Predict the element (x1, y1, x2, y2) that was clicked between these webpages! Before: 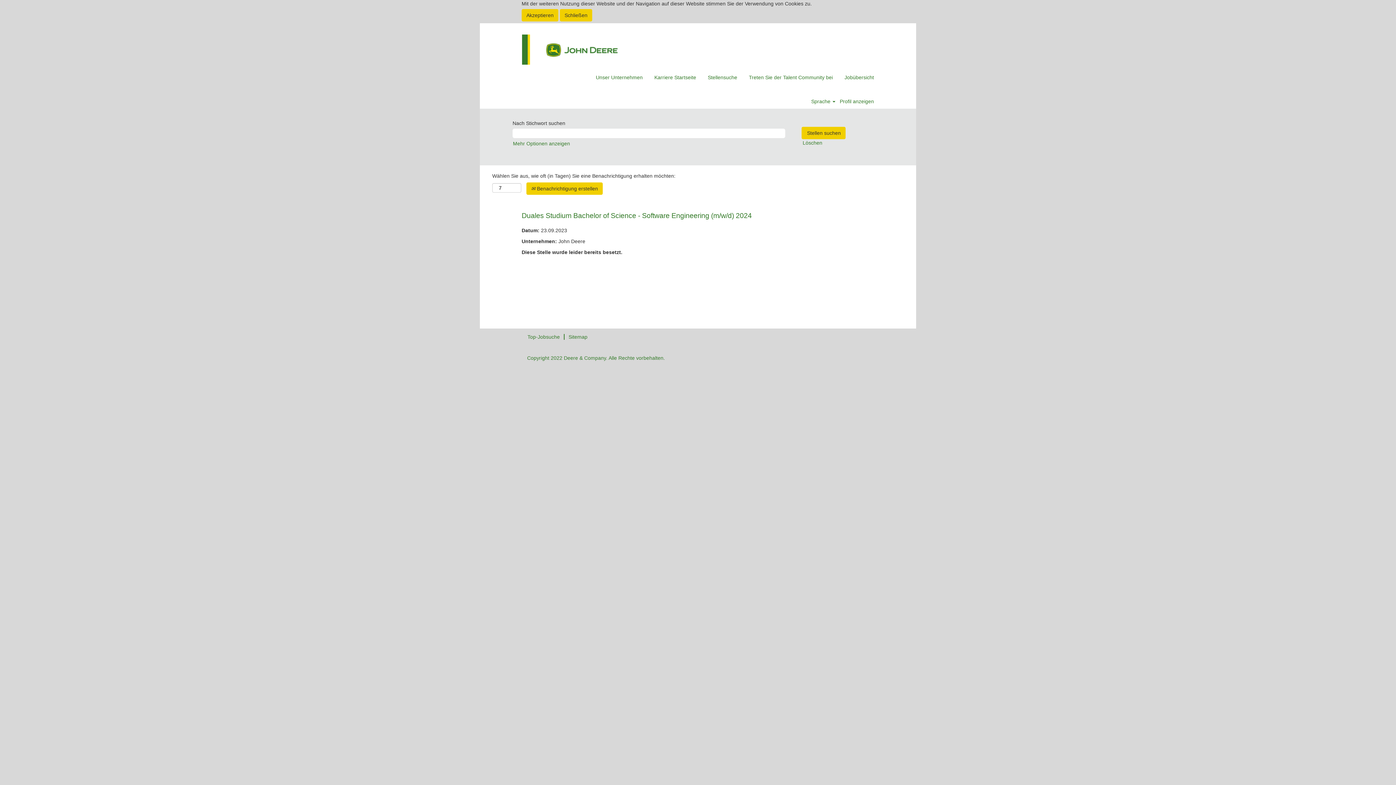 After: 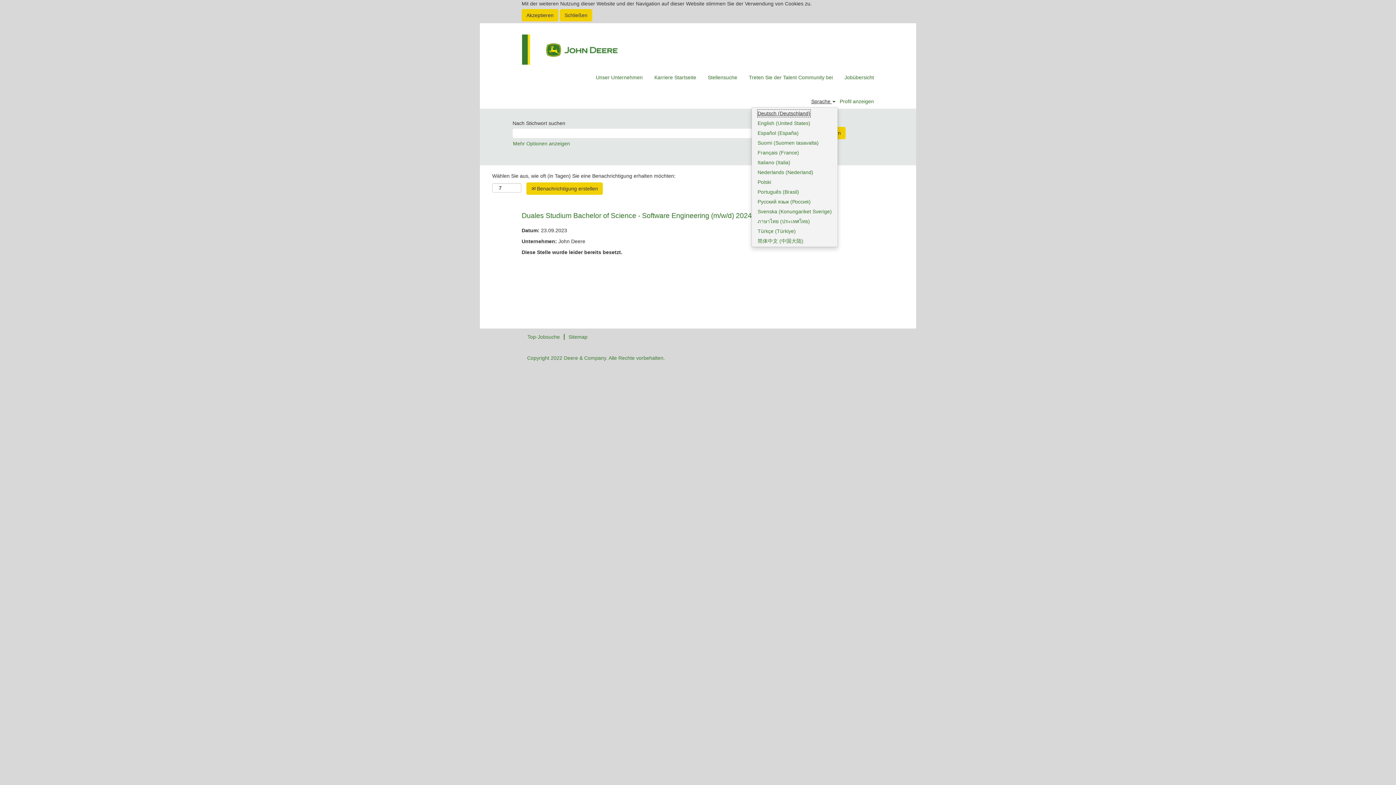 Action: bbox: (811, 98, 836, 104) label: Sprache 